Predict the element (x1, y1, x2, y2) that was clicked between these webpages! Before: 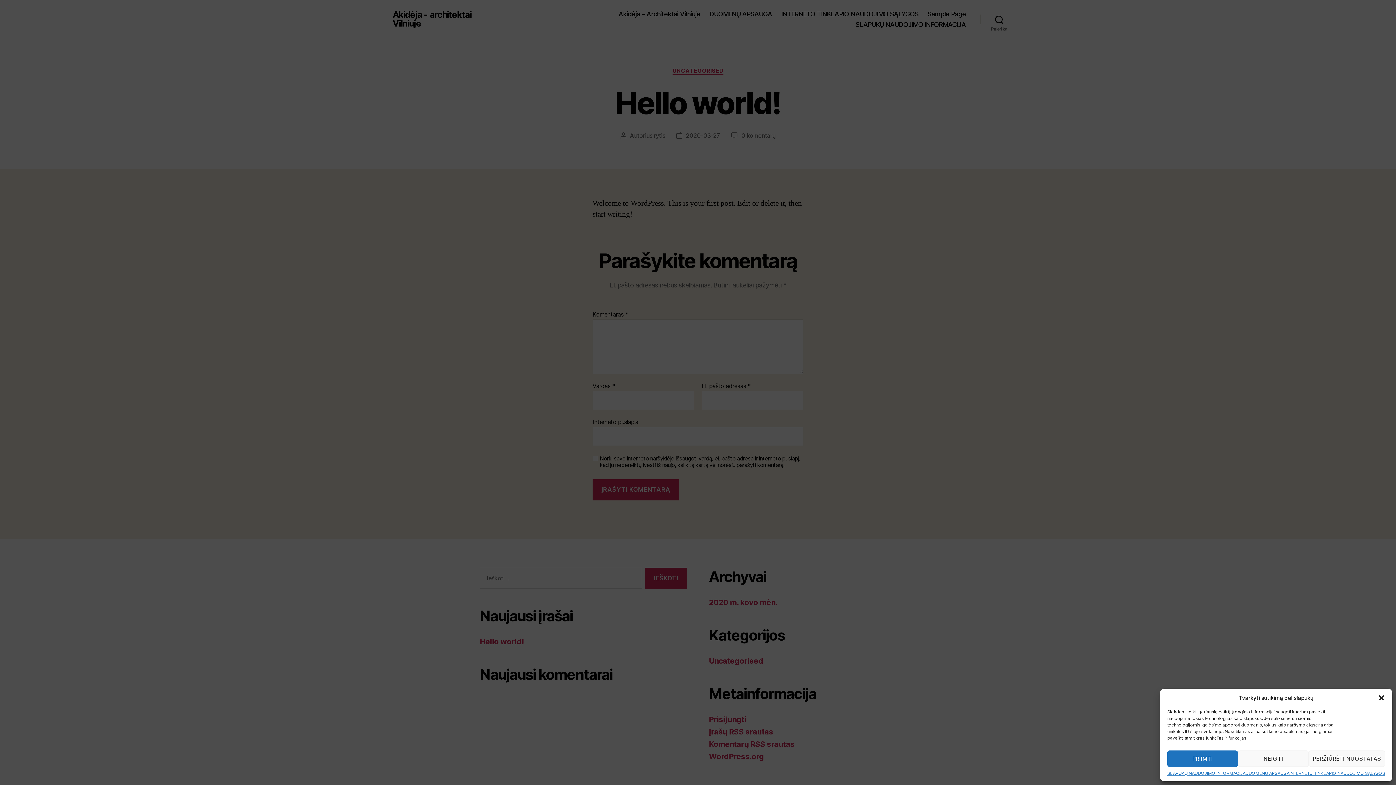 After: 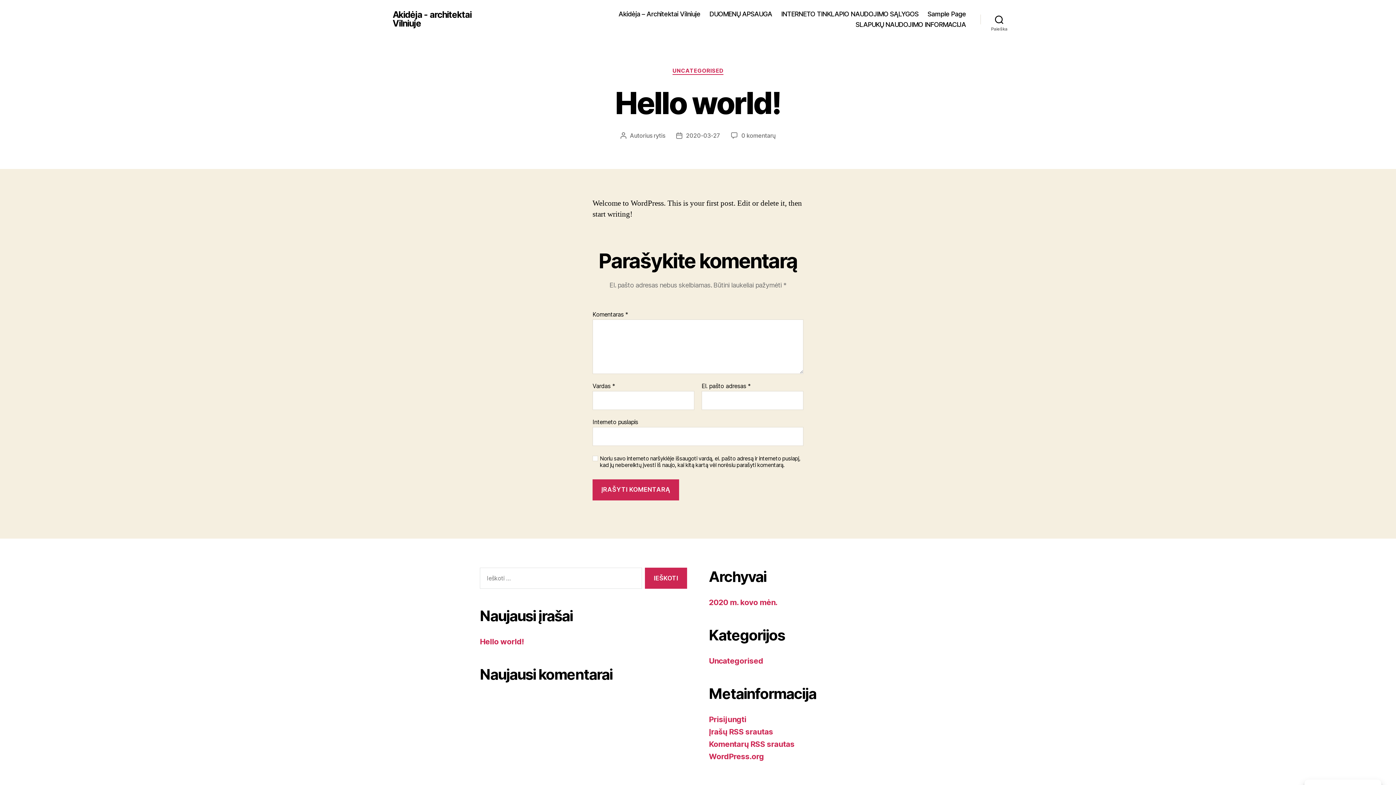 Action: bbox: (1238, 750, 1309, 767) label: NEIGTI